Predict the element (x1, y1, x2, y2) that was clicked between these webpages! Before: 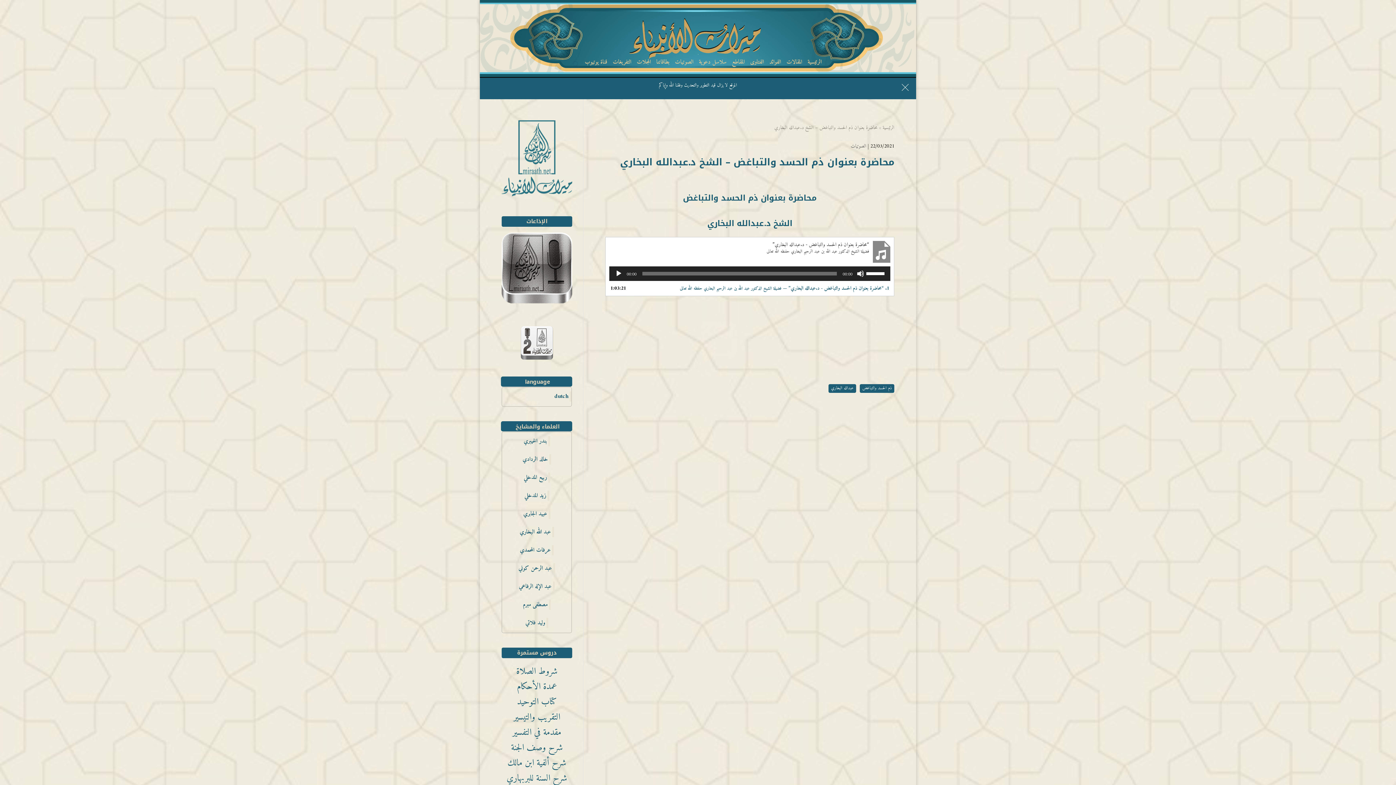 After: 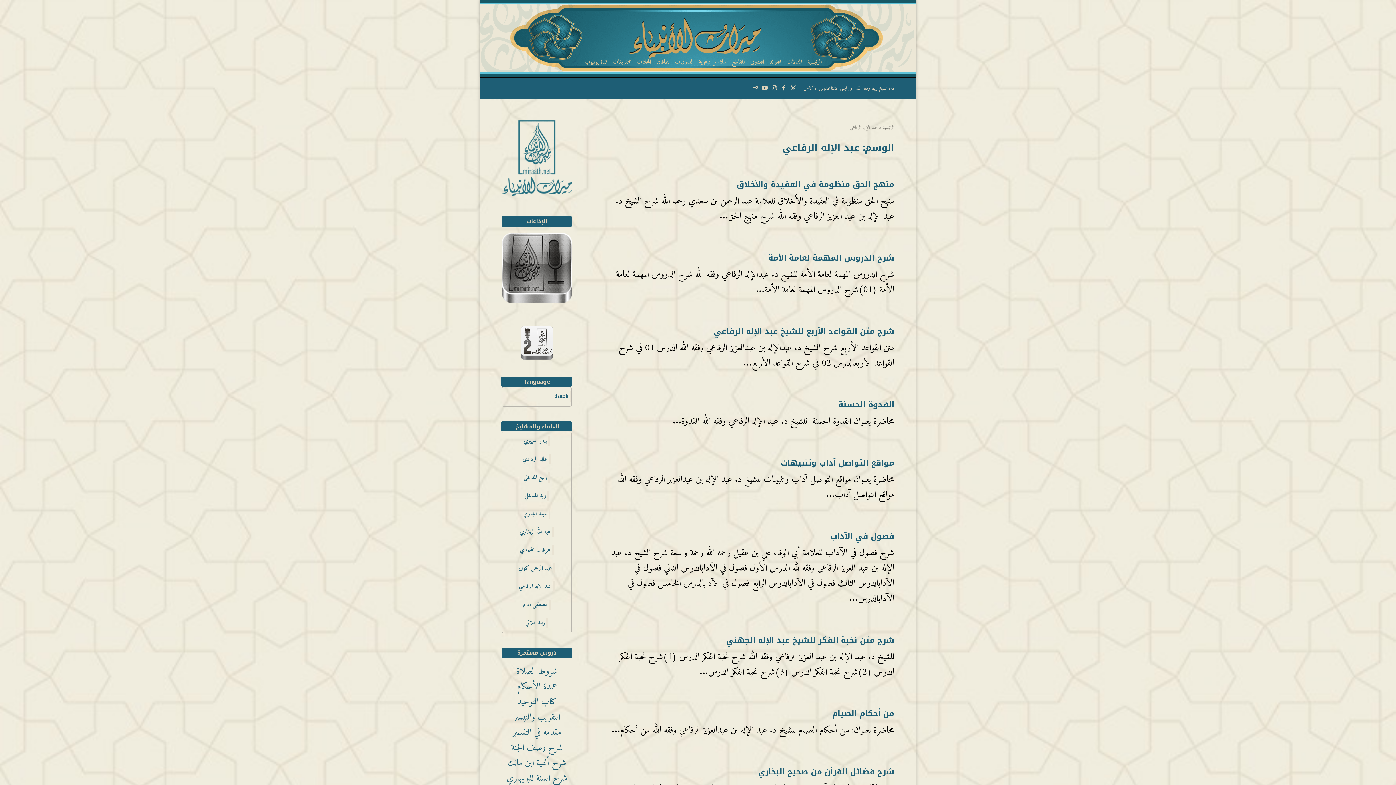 Action: label: عبد الإله الرفاعي bbox: (519, 581, 554, 592)